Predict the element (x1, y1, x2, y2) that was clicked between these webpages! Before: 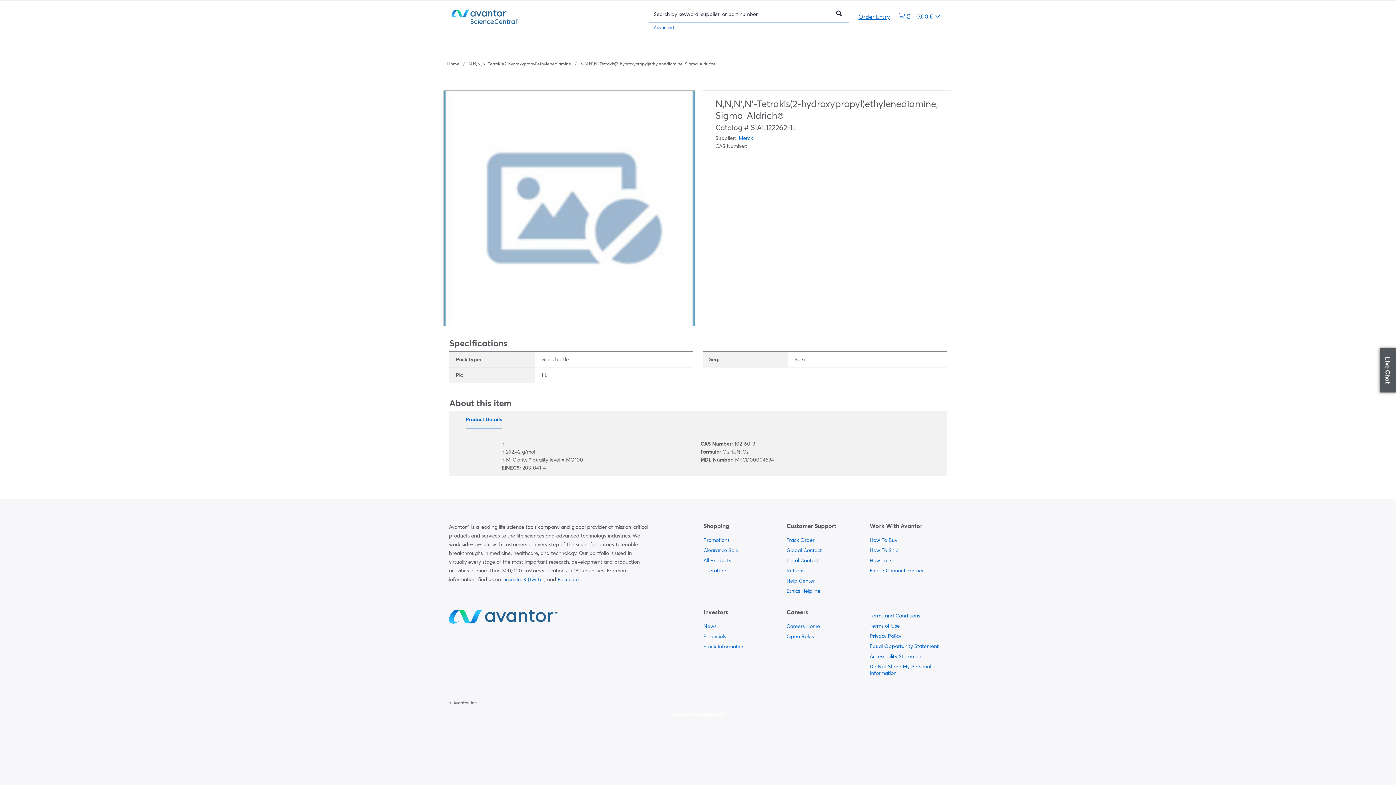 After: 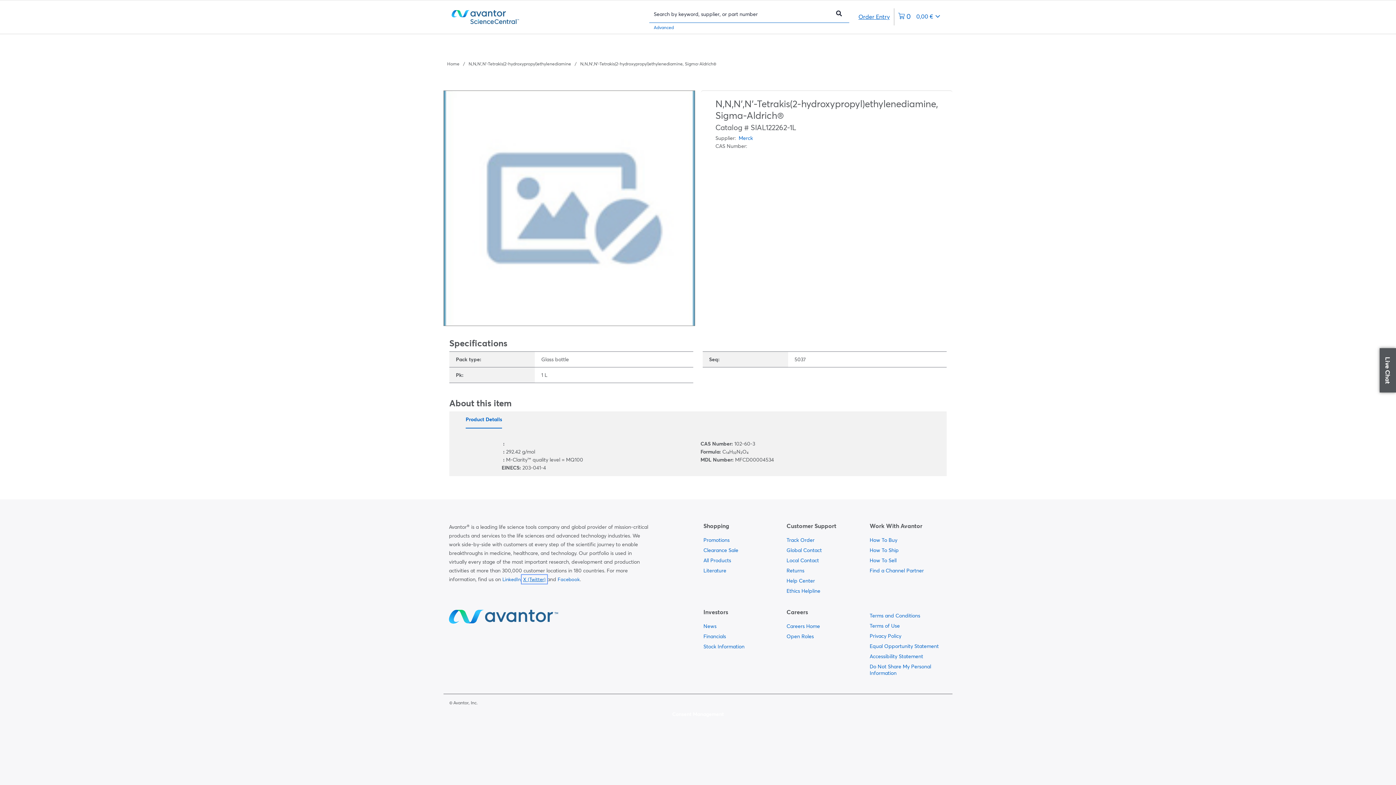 Action: bbox: (523, 576, 545, 582) label: X (Twitter)